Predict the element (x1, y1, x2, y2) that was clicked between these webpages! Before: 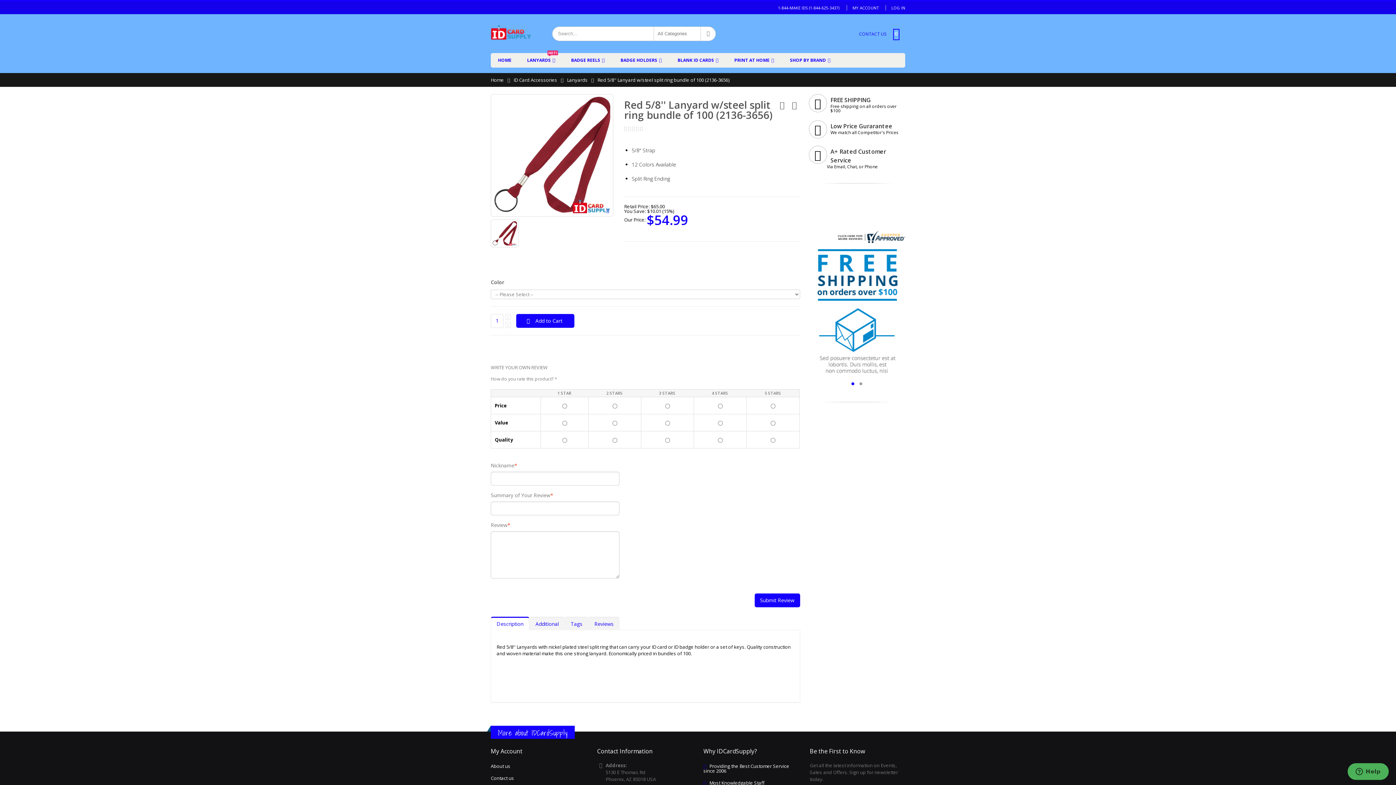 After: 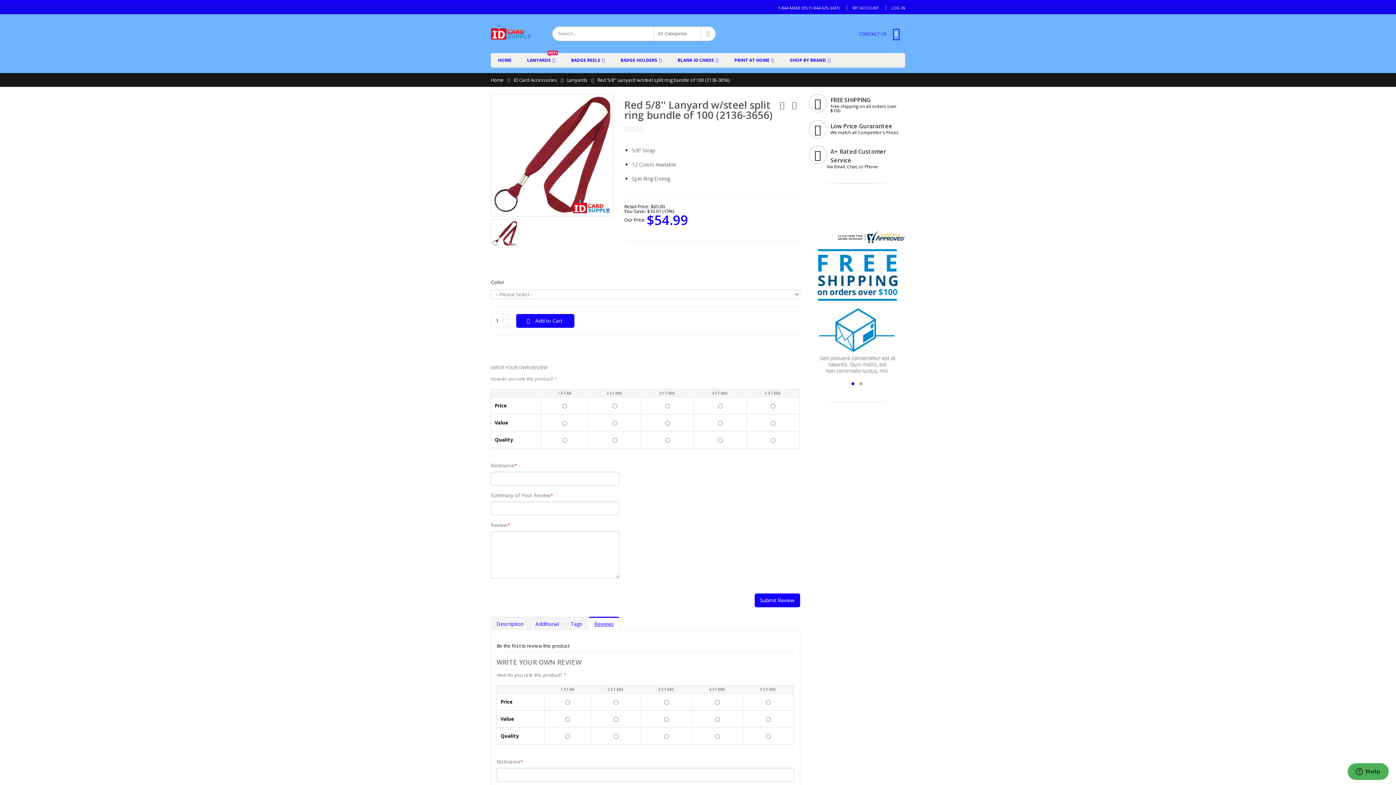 Action: label: Reviews bbox: (589, 618, 619, 630)